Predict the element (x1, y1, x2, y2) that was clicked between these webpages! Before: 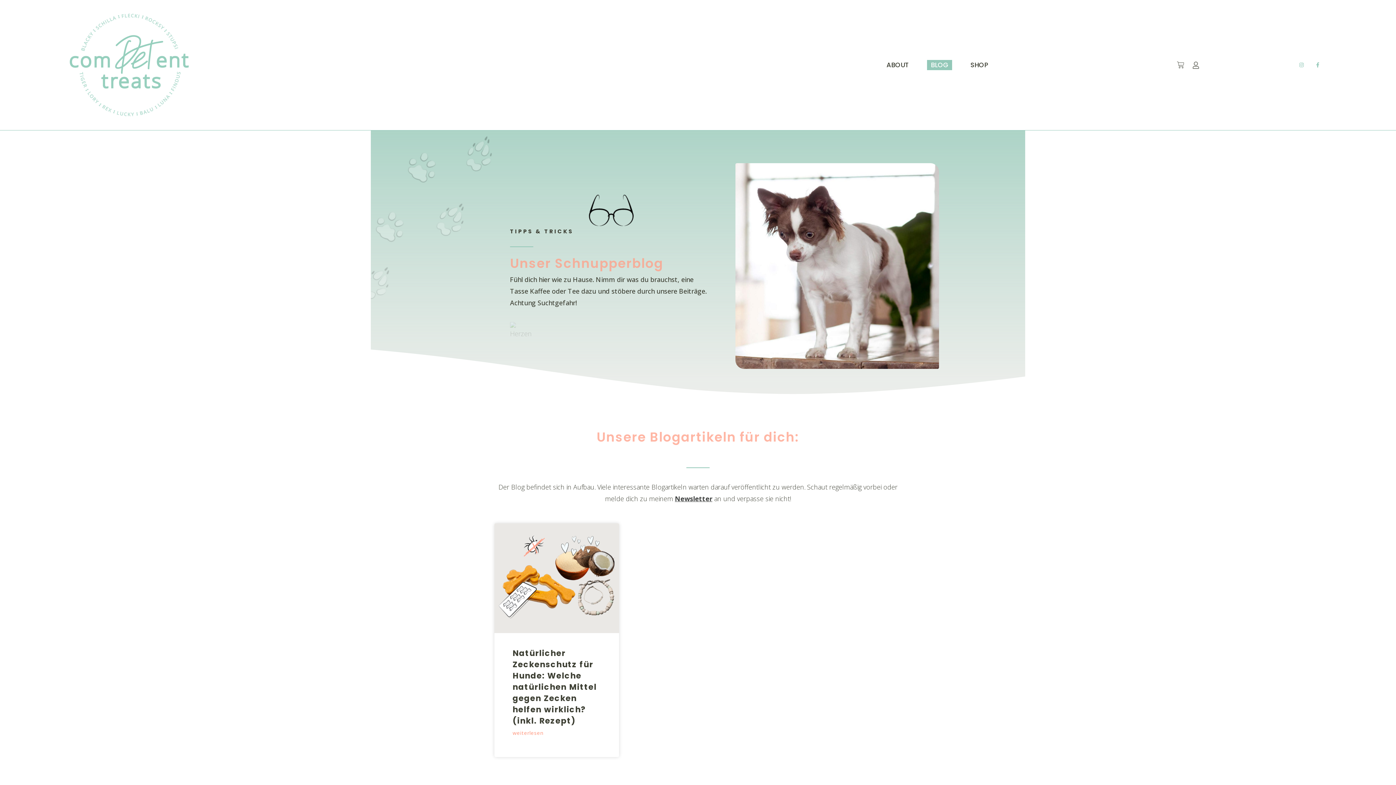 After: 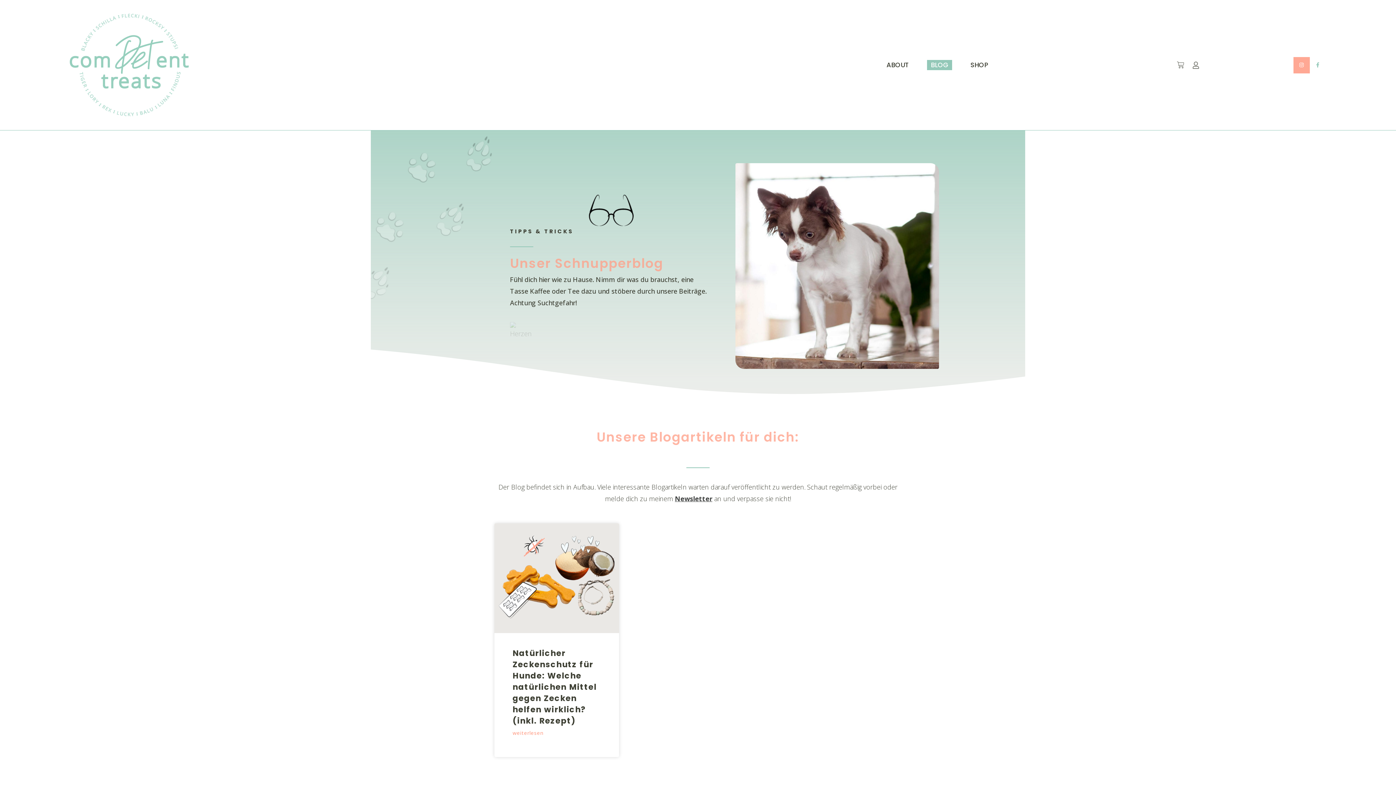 Action: label: Instagram bbox: (1293, 57, 1310, 73)